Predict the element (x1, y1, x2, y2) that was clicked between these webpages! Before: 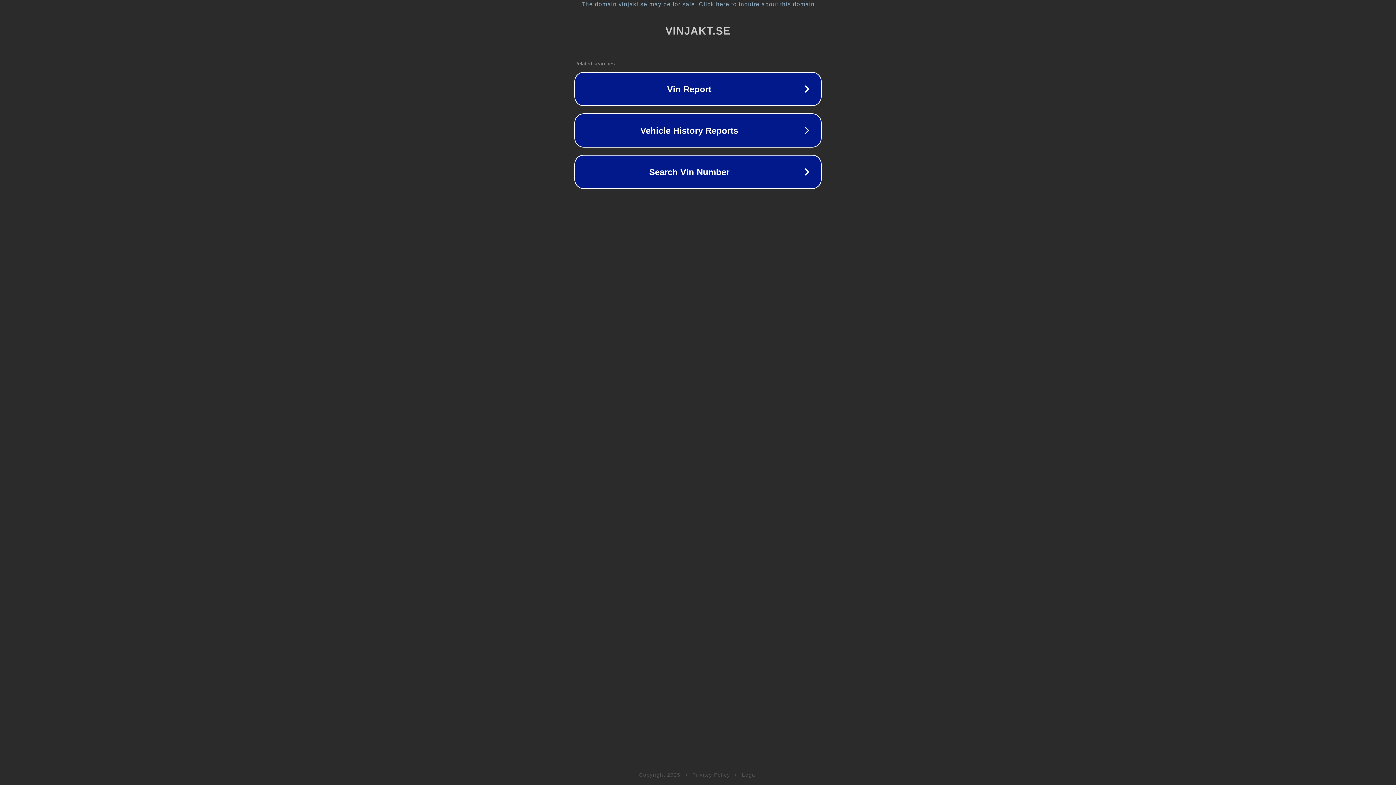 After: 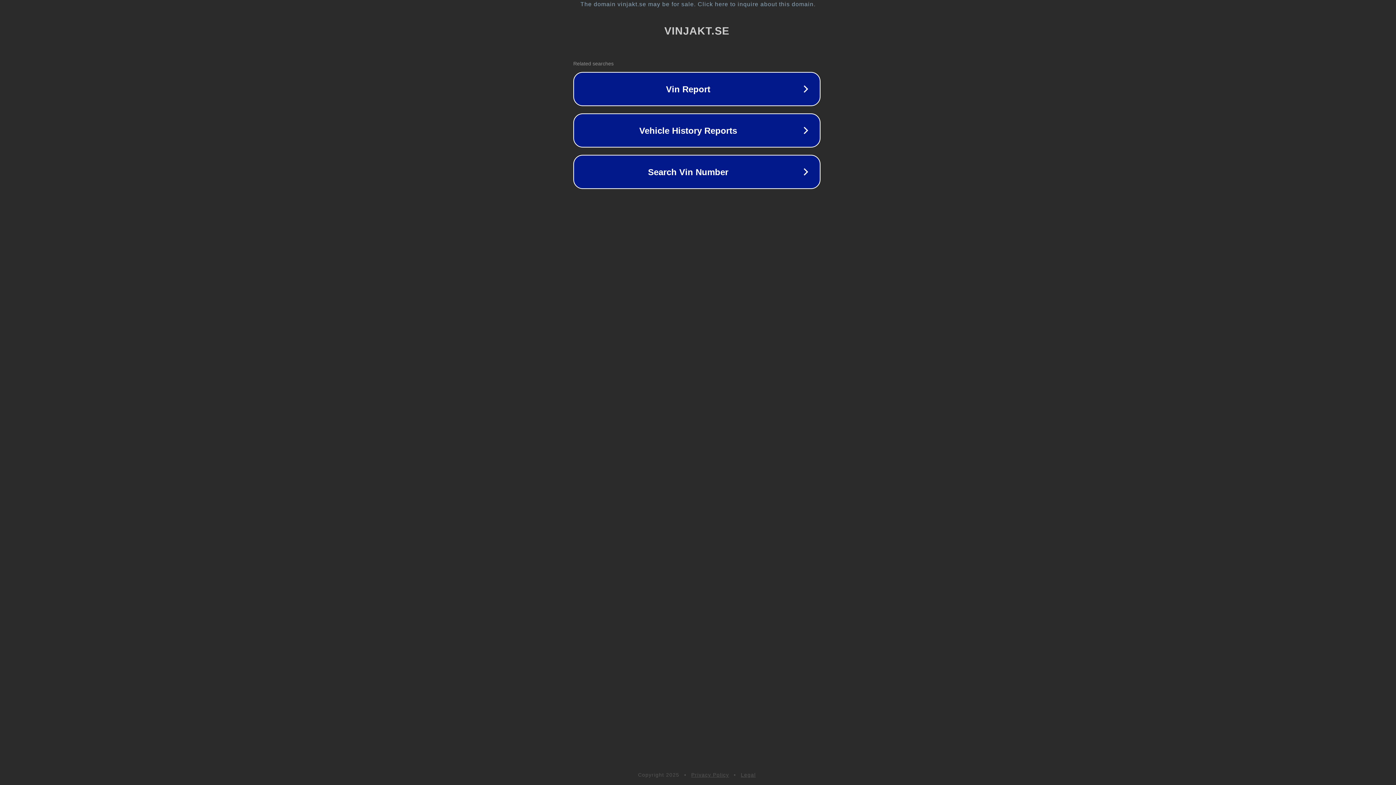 Action: label: The domain vinjakt.se may be for sale. Click here to inquire about this domain. bbox: (1, 1, 1397, 7)